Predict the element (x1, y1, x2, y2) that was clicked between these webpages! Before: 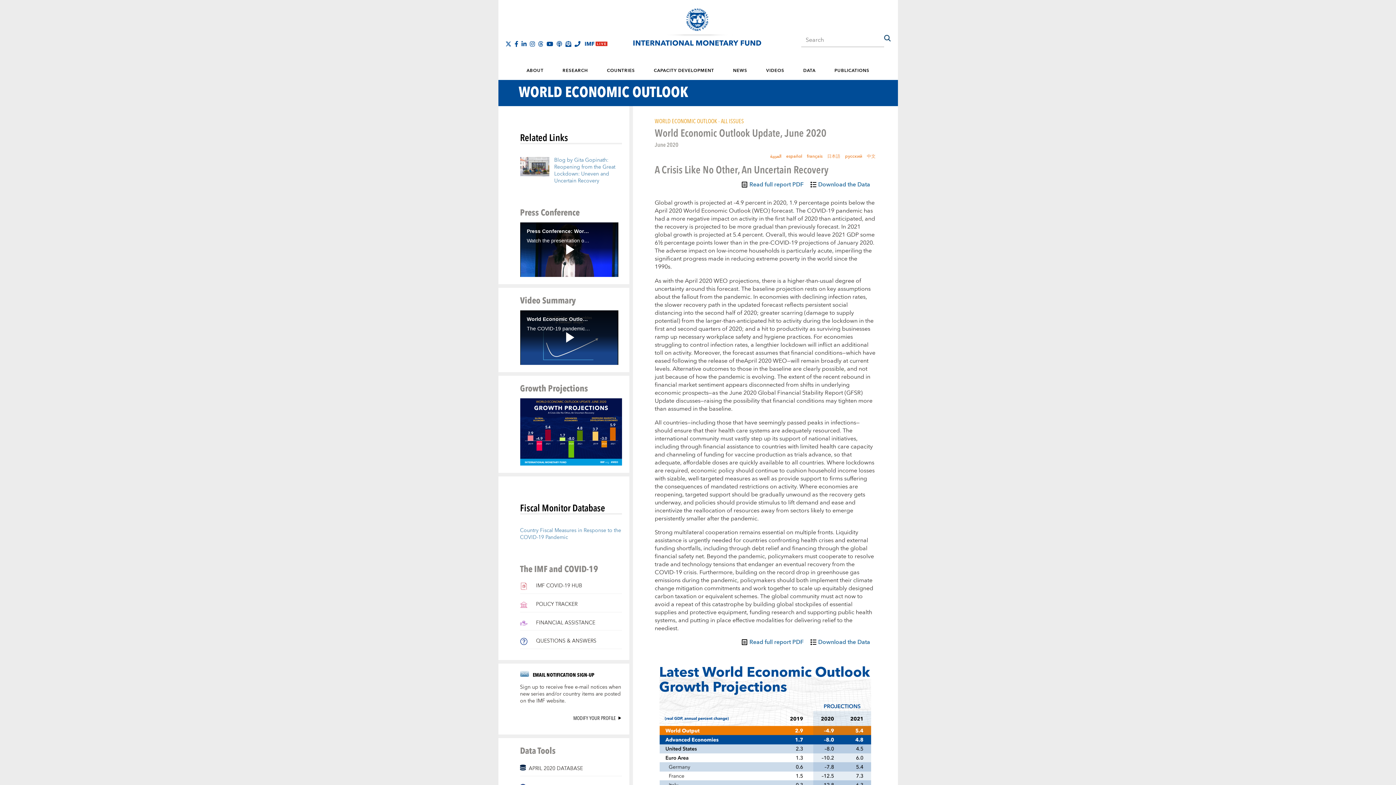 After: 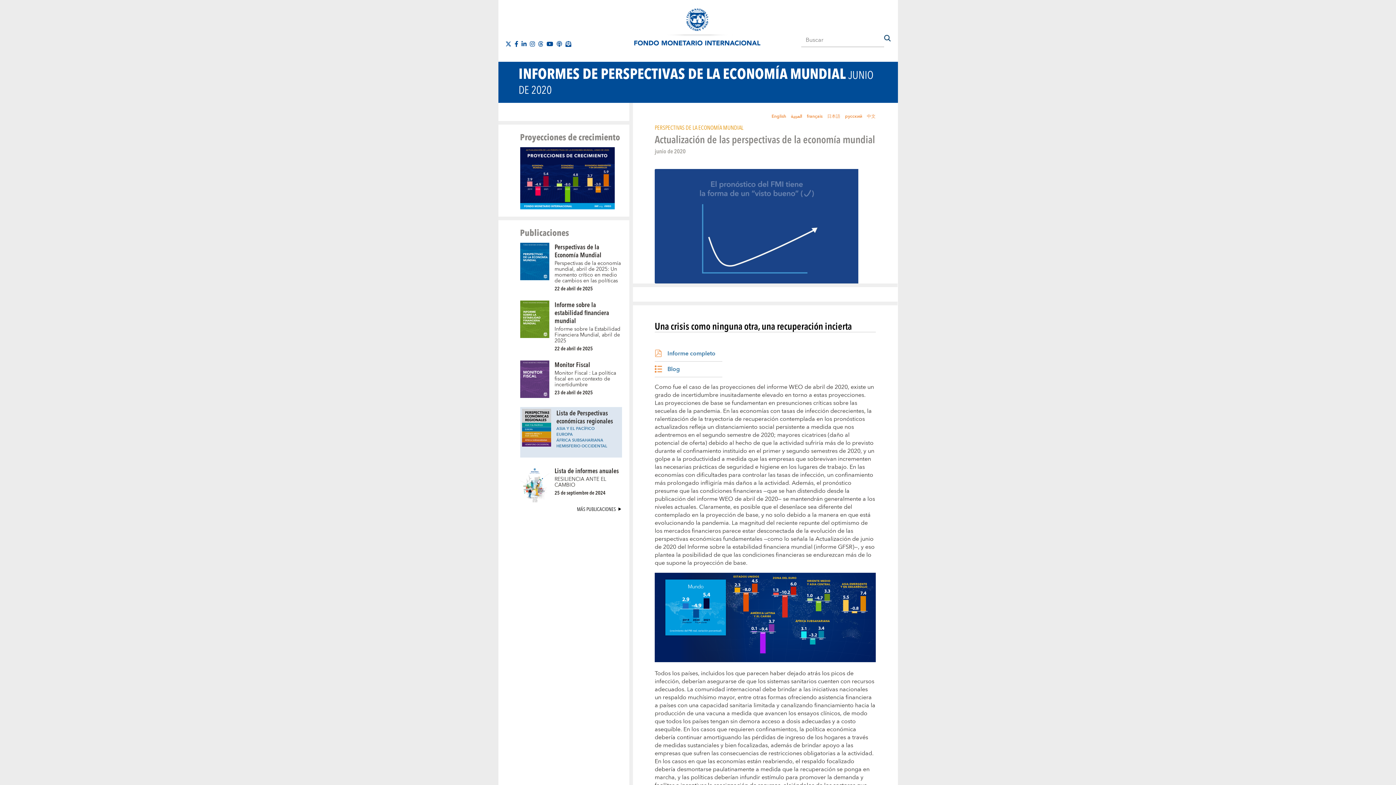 Action: bbox: (786, 152, 802, 160) label: español